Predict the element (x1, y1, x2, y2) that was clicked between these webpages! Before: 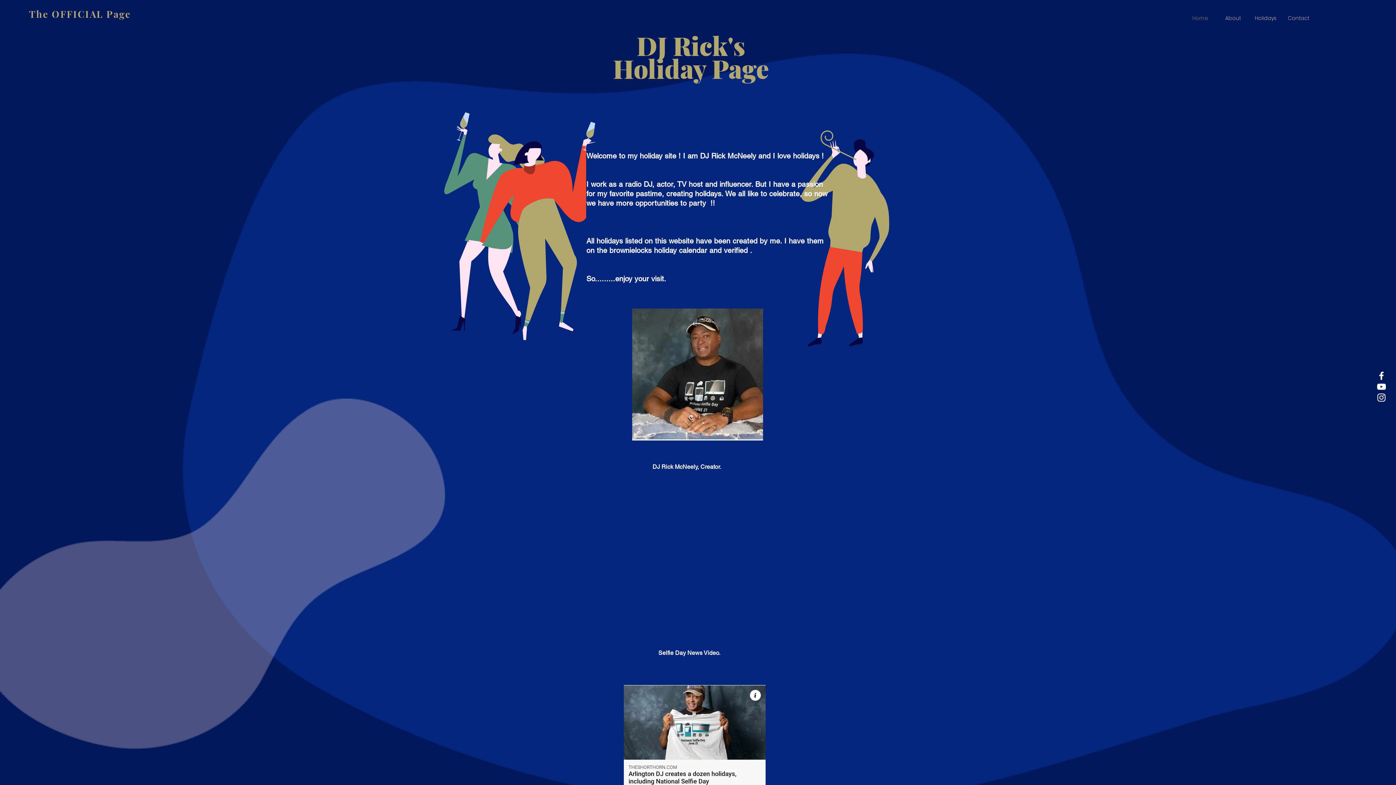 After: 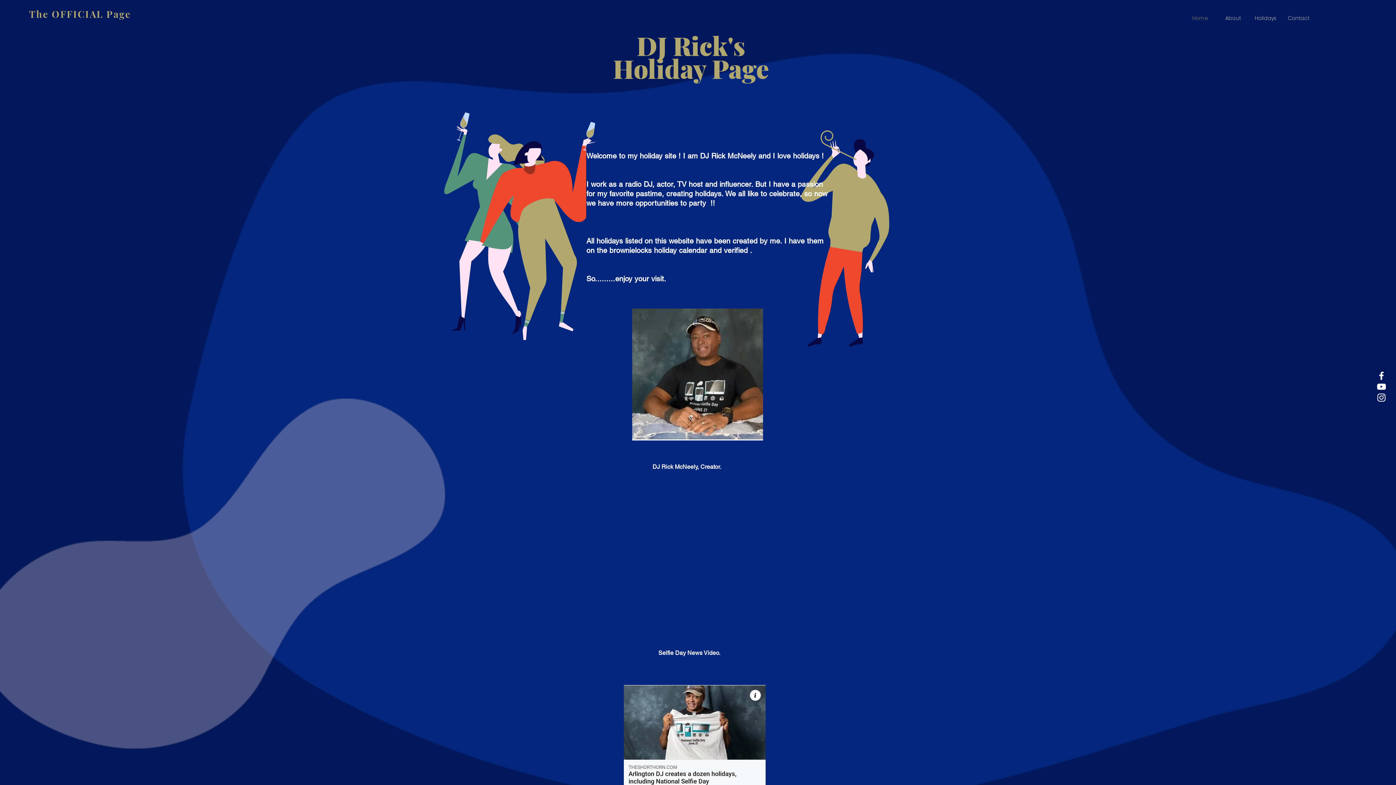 Action: label: White Facebook Icon bbox: (1376, 370, 1387, 381)